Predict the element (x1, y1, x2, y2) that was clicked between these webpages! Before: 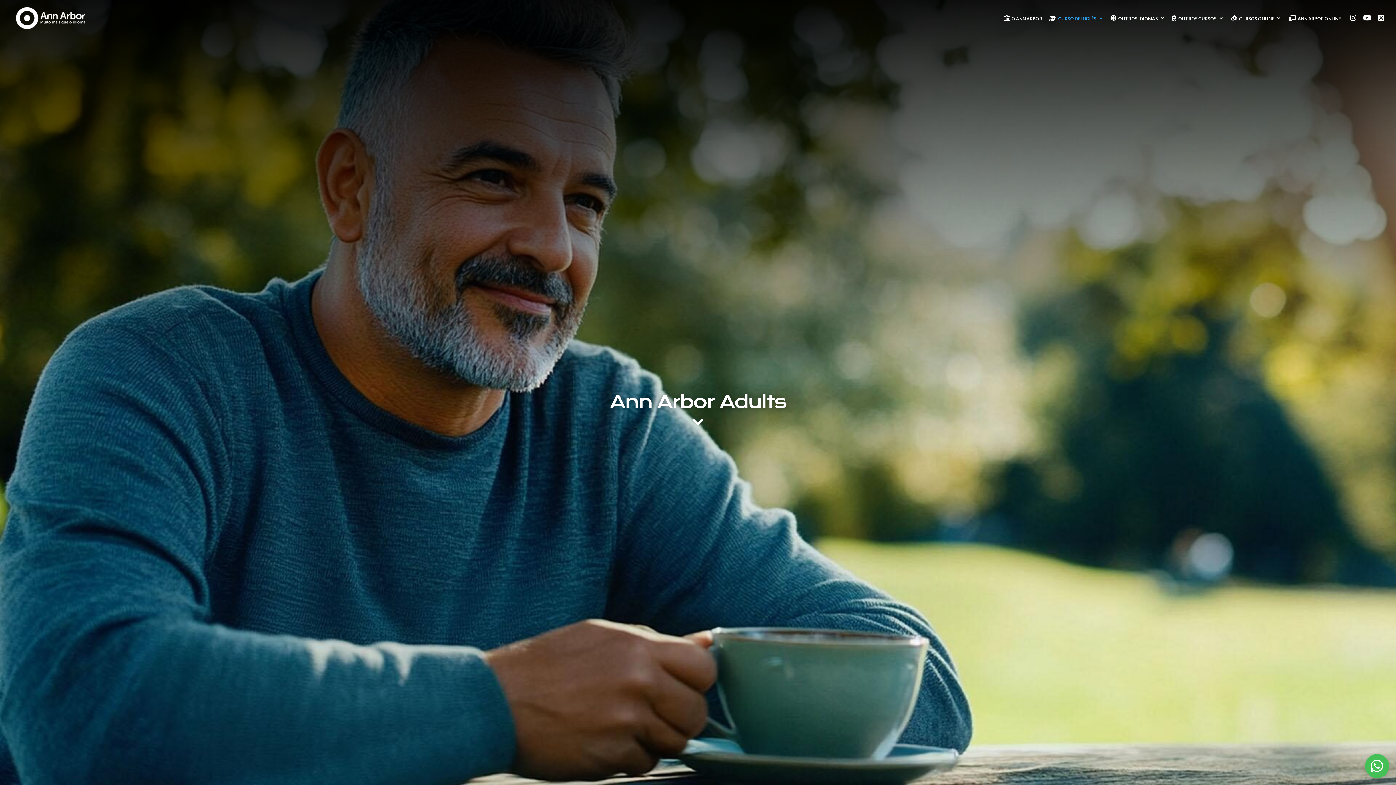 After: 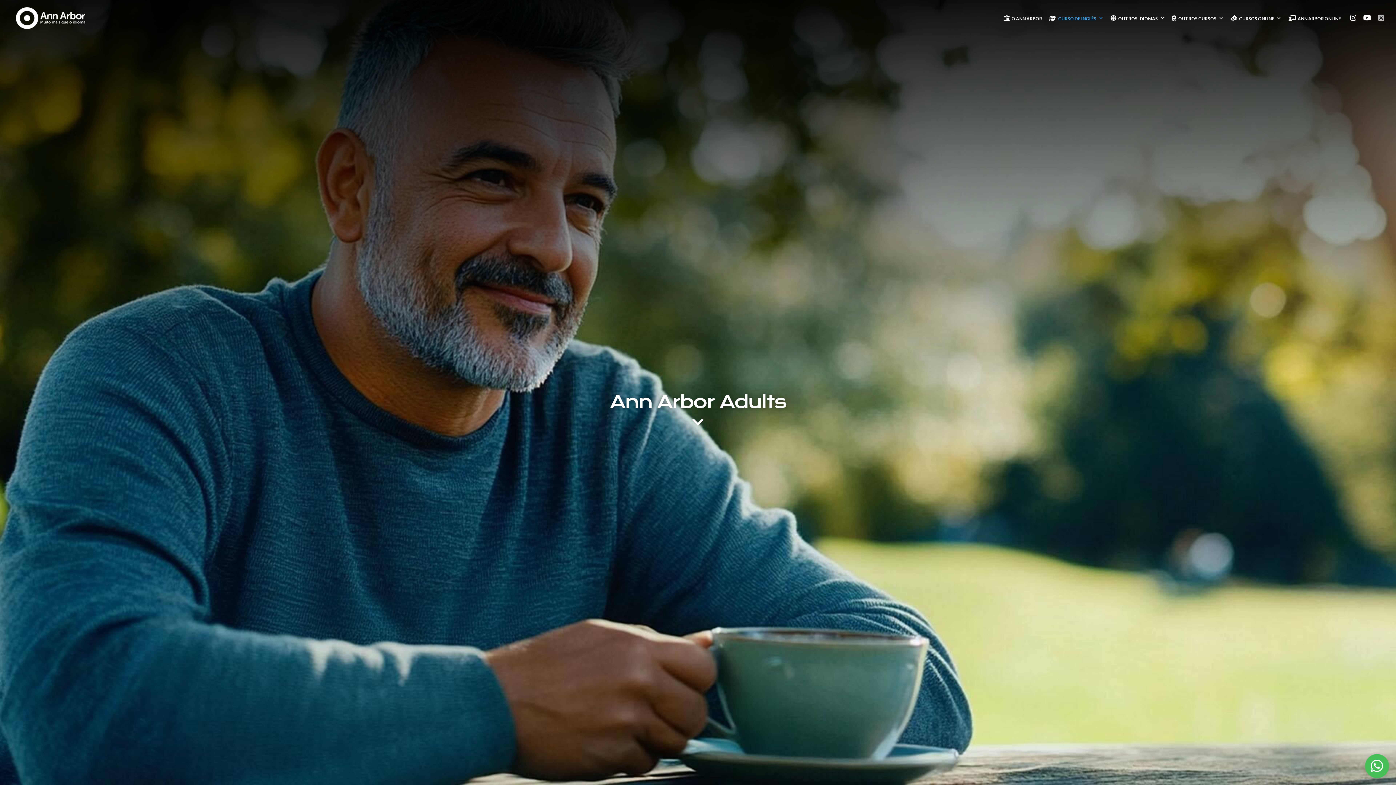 Action: bbox: (1378, 14, 1384, 36)